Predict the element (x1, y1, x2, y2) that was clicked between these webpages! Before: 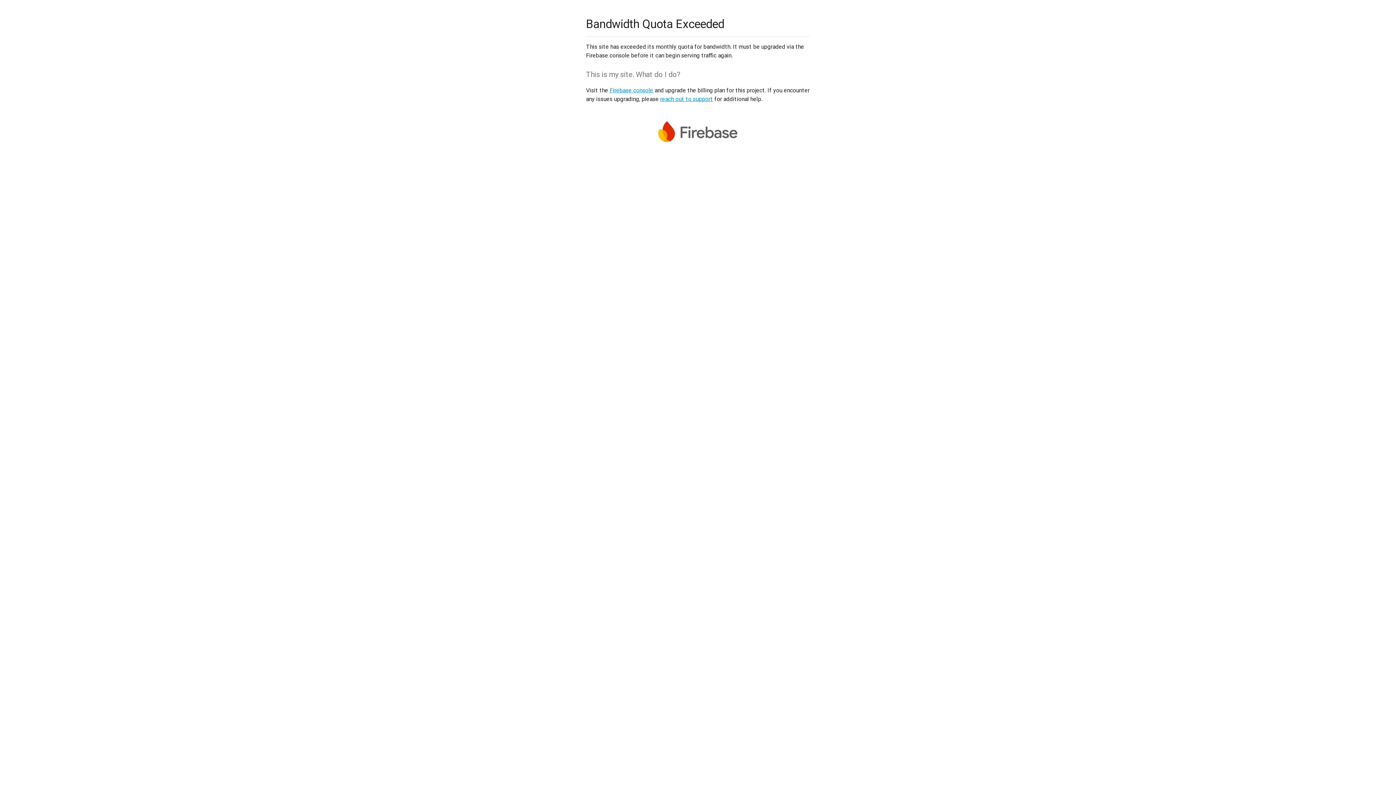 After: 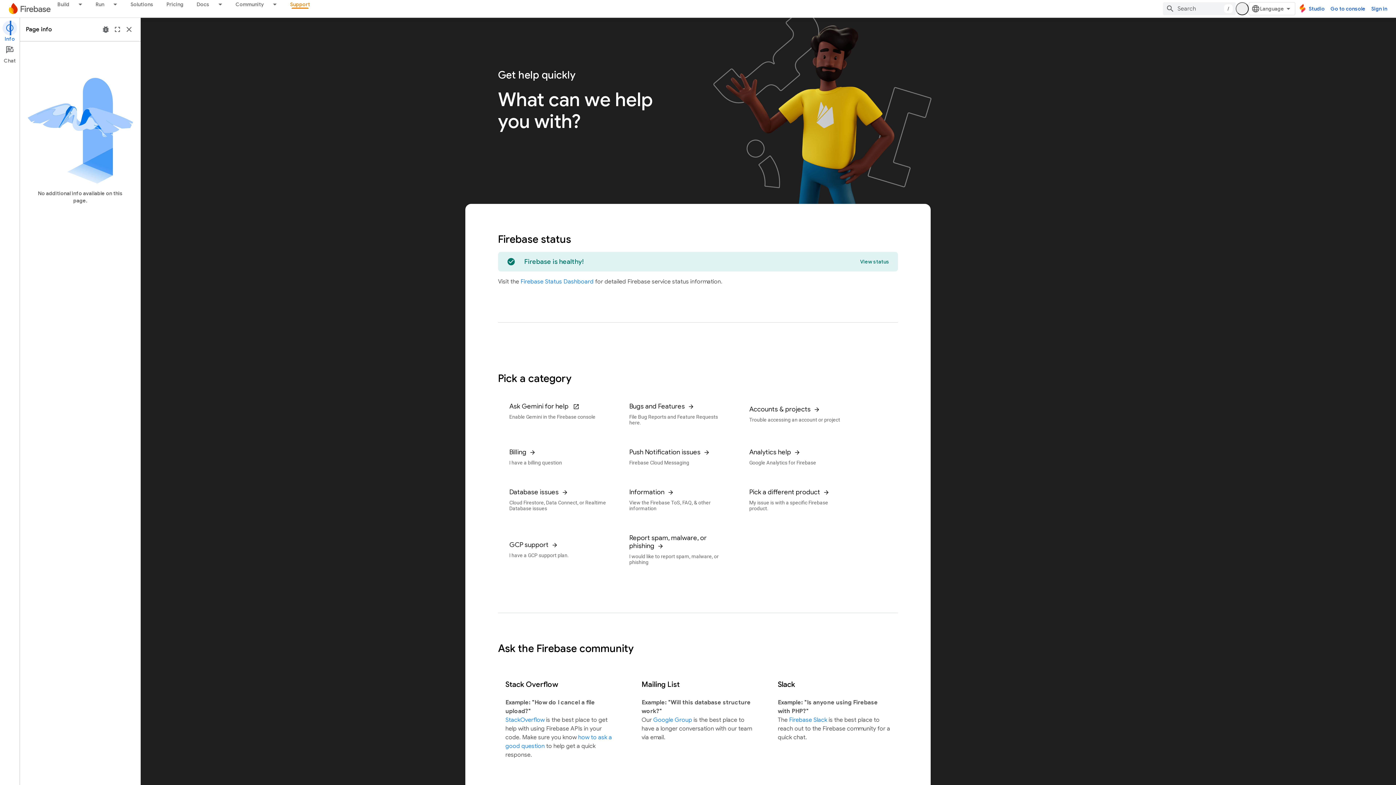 Action: bbox: (660, 95, 713, 102) label: reach out to support